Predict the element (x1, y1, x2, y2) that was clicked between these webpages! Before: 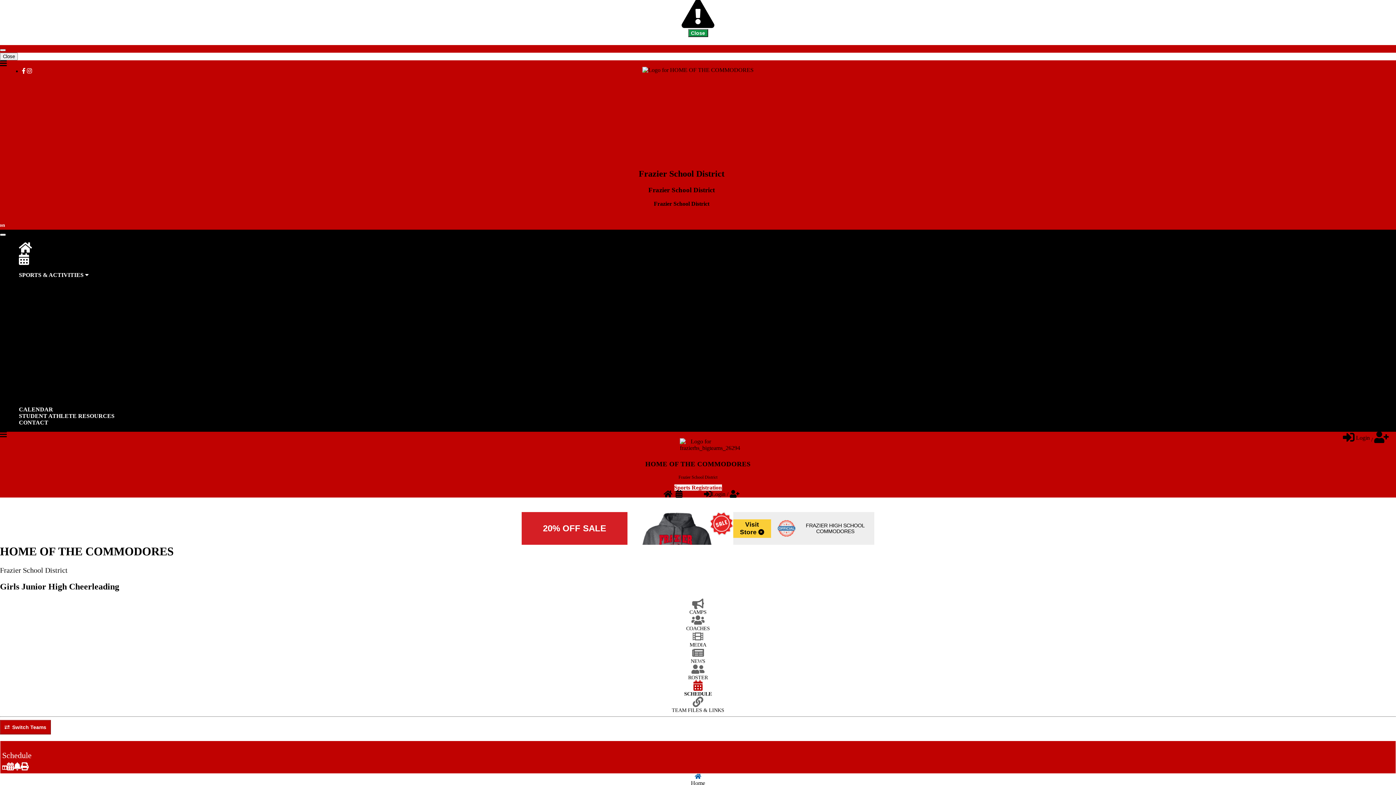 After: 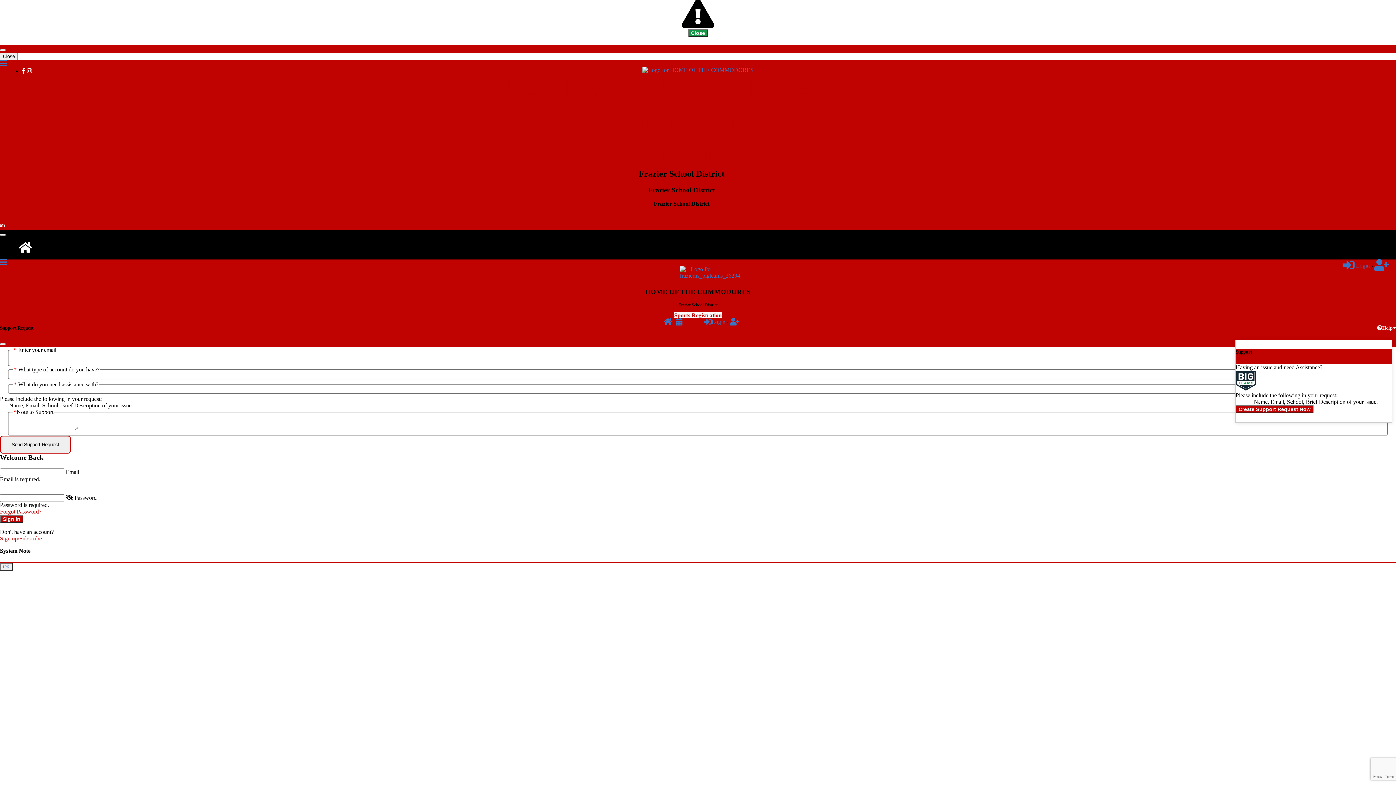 Action: bbox: (13, 762, 20, 771)